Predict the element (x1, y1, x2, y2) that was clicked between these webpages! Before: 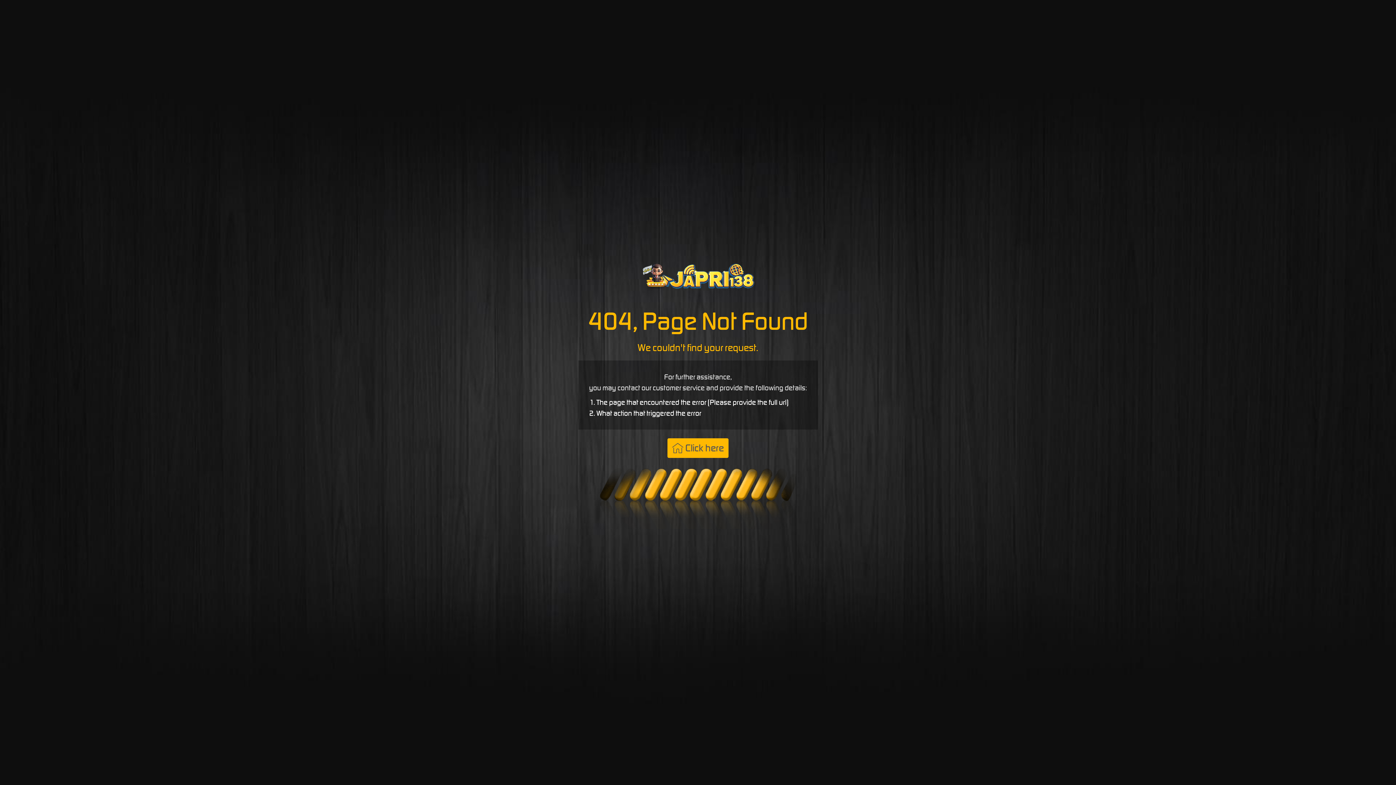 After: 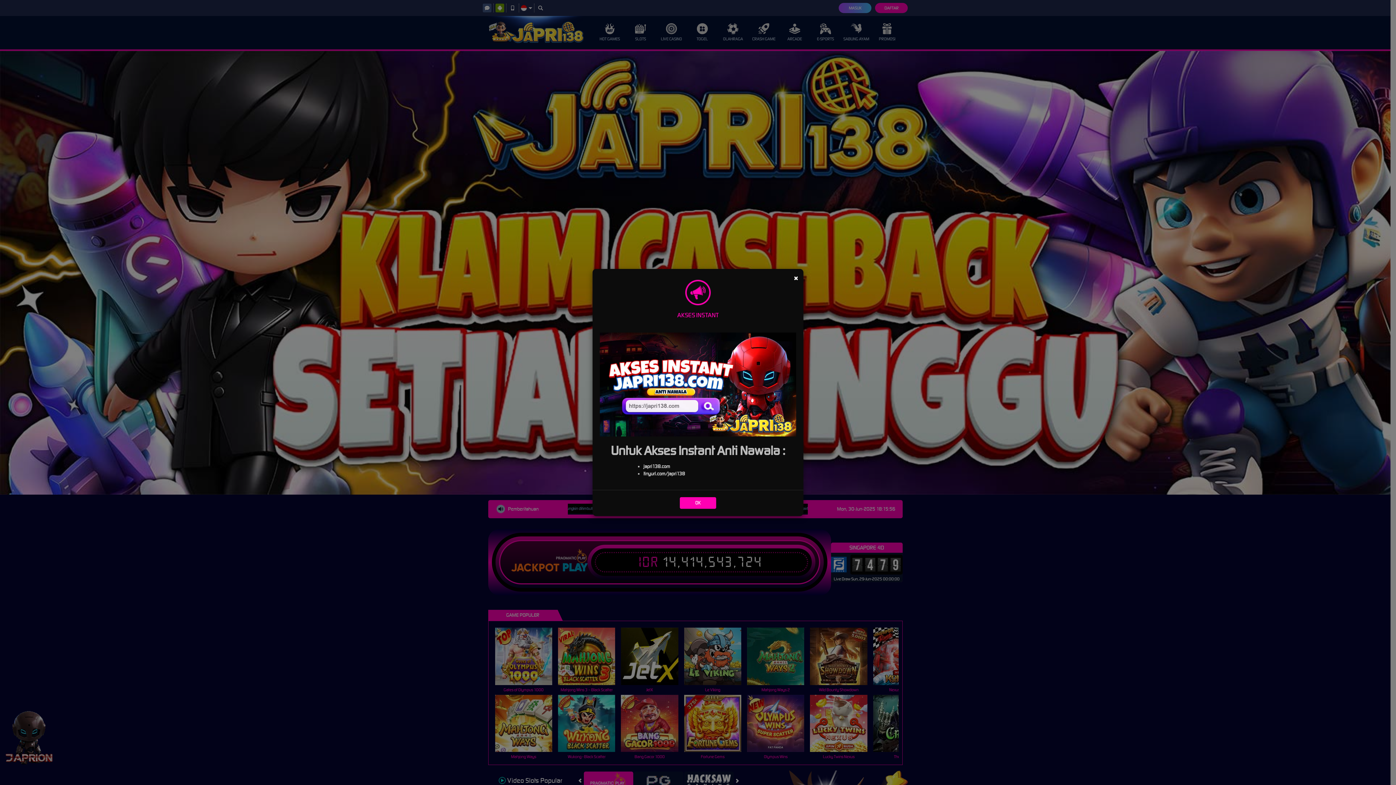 Action: bbox: (667, 438, 728, 458) label: Click here